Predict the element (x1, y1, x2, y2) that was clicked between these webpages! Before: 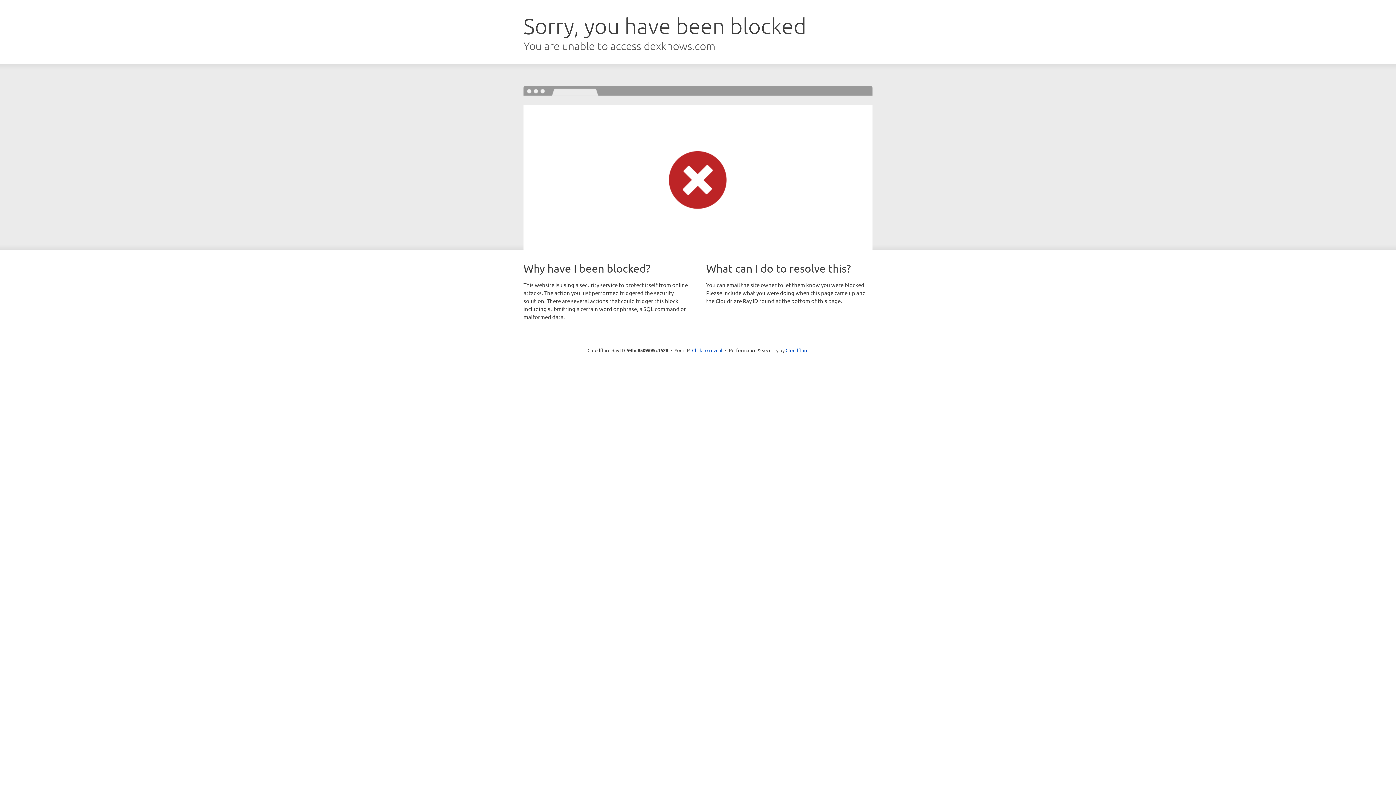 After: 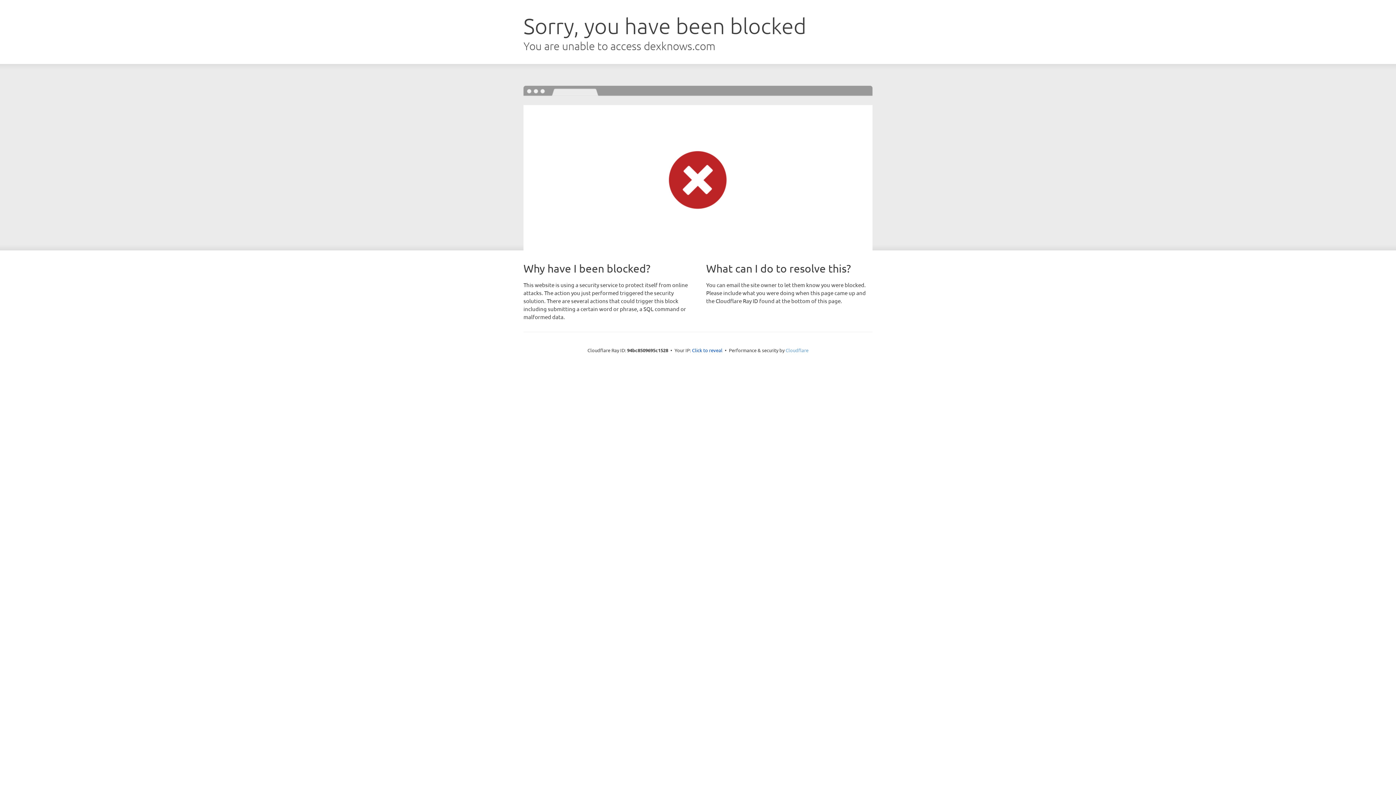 Action: label: Cloudflare bbox: (785, 347, 808, 353)